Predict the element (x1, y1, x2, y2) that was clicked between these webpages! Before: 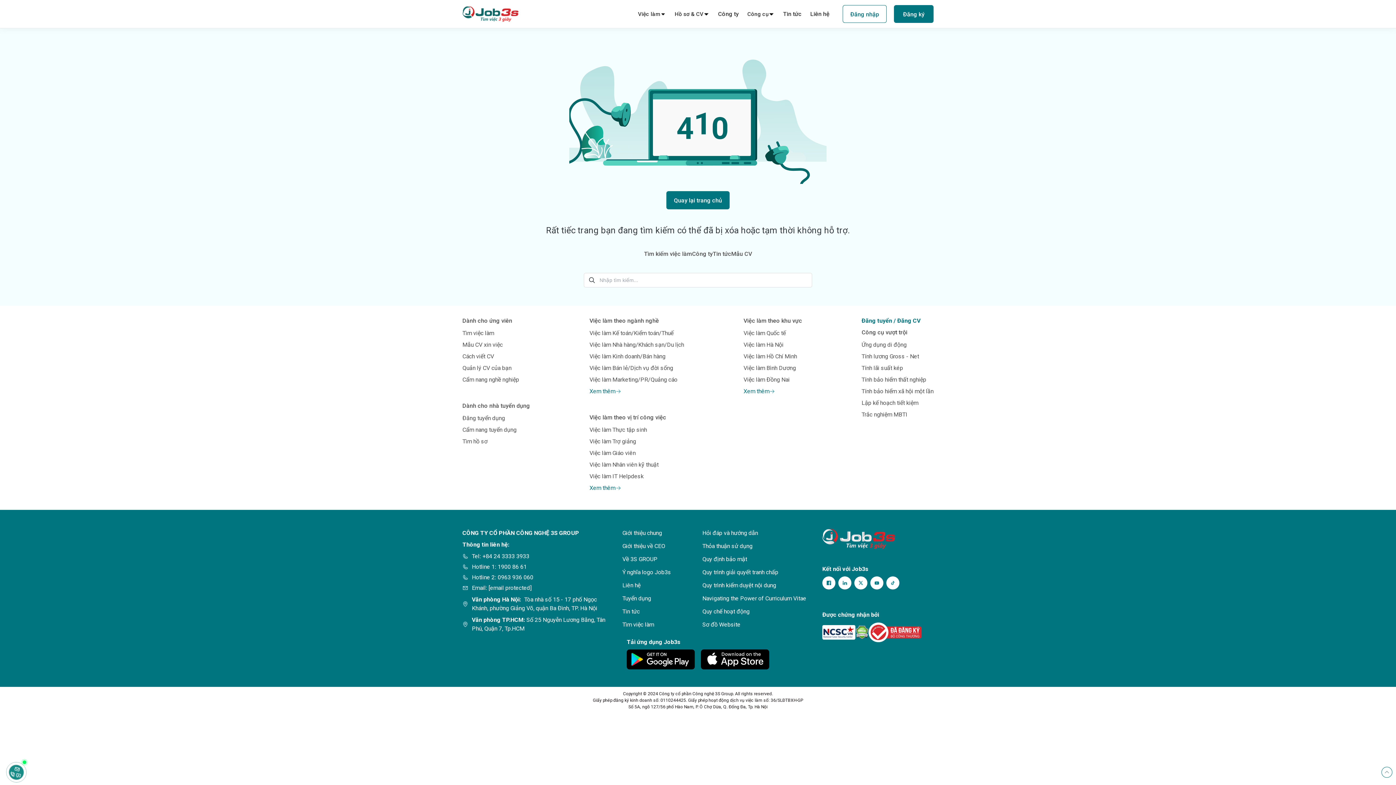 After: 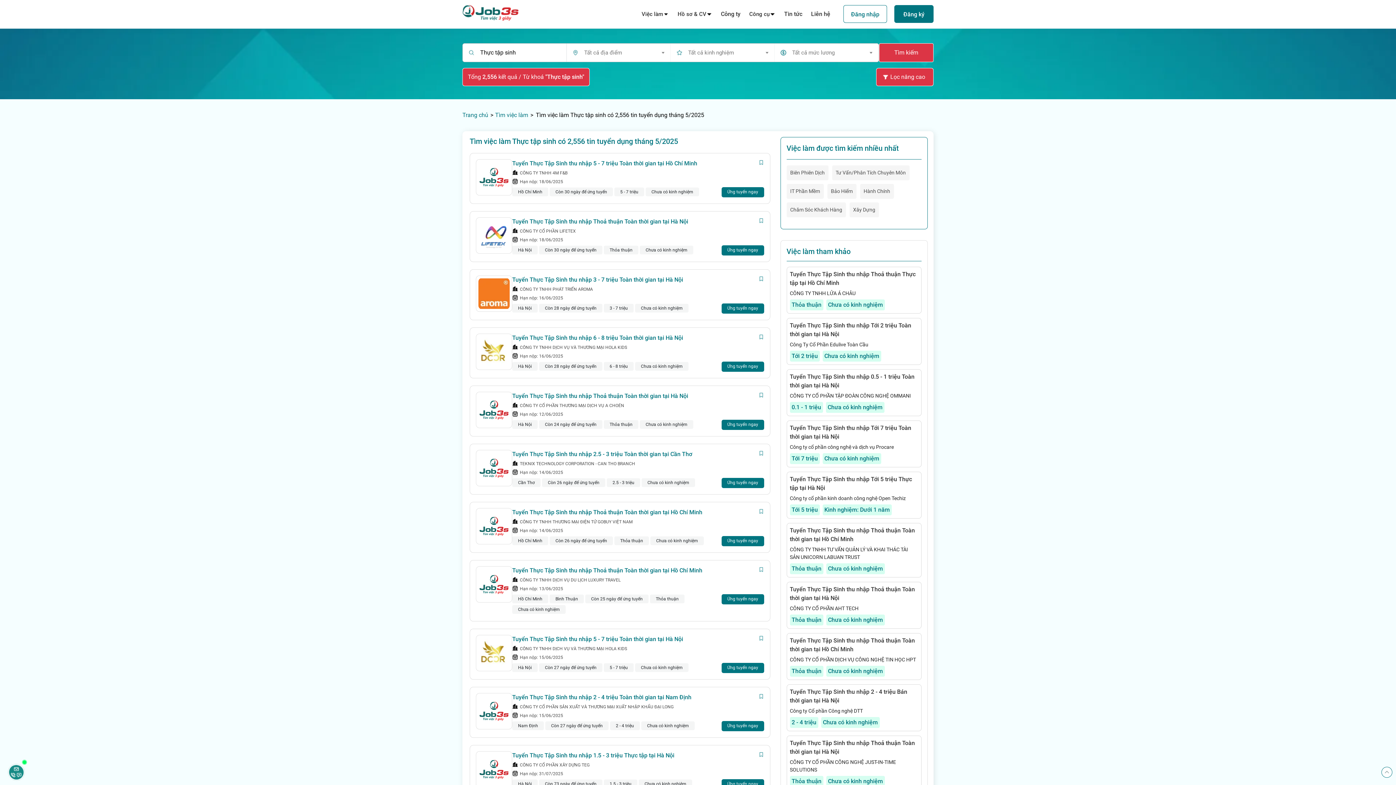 Action: label: Việc làm Thực tập sinh bbox: (589, 426, 647, 433)